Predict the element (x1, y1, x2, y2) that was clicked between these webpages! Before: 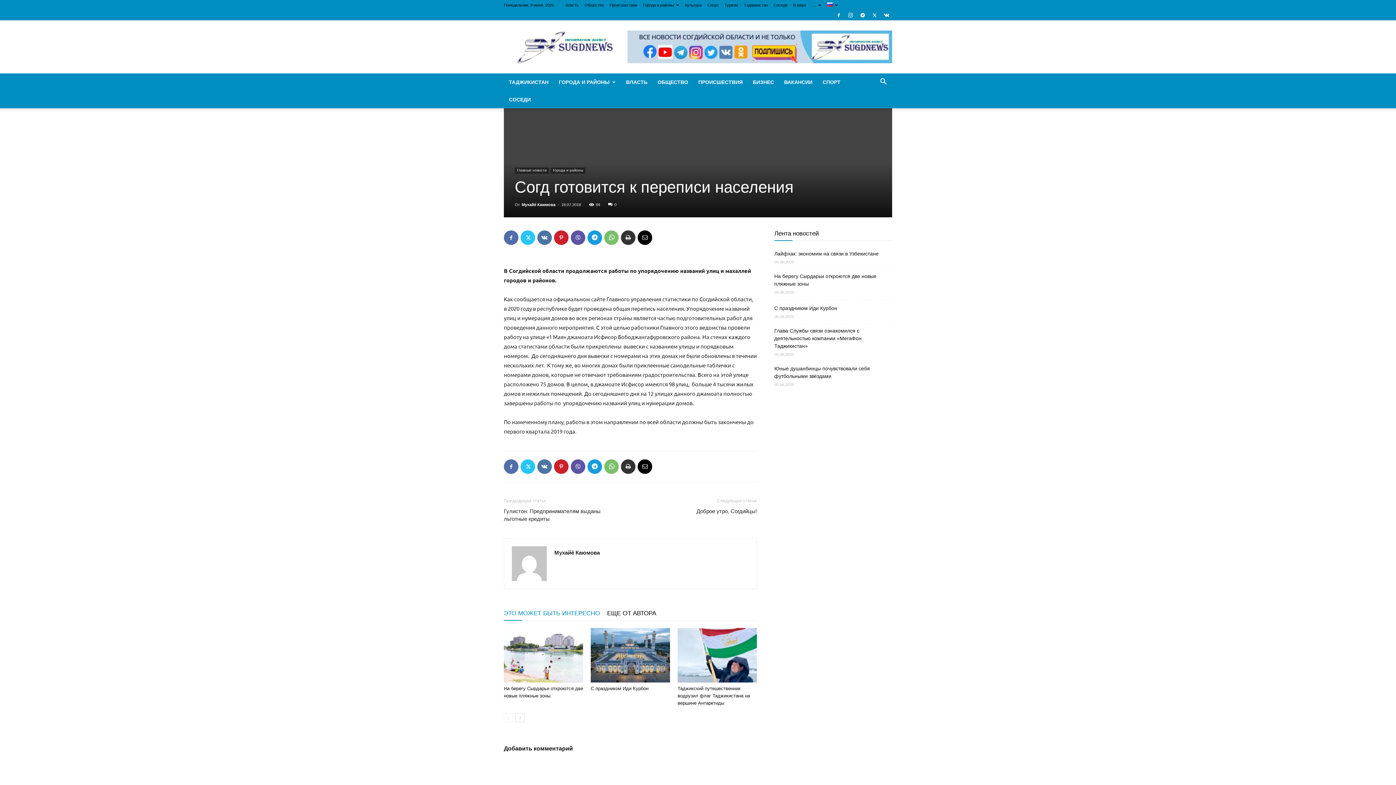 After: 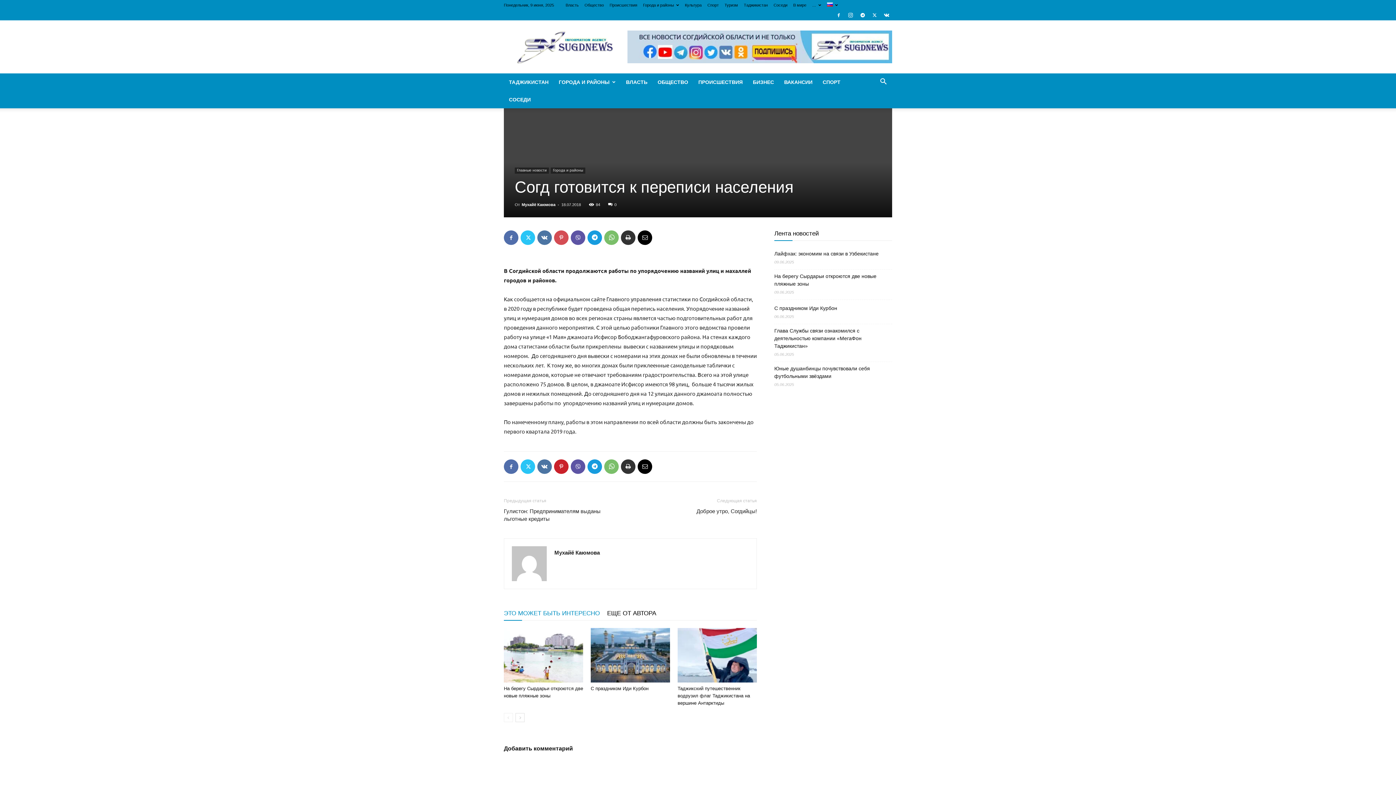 Action: bbox: (554, 230, 568, 245)